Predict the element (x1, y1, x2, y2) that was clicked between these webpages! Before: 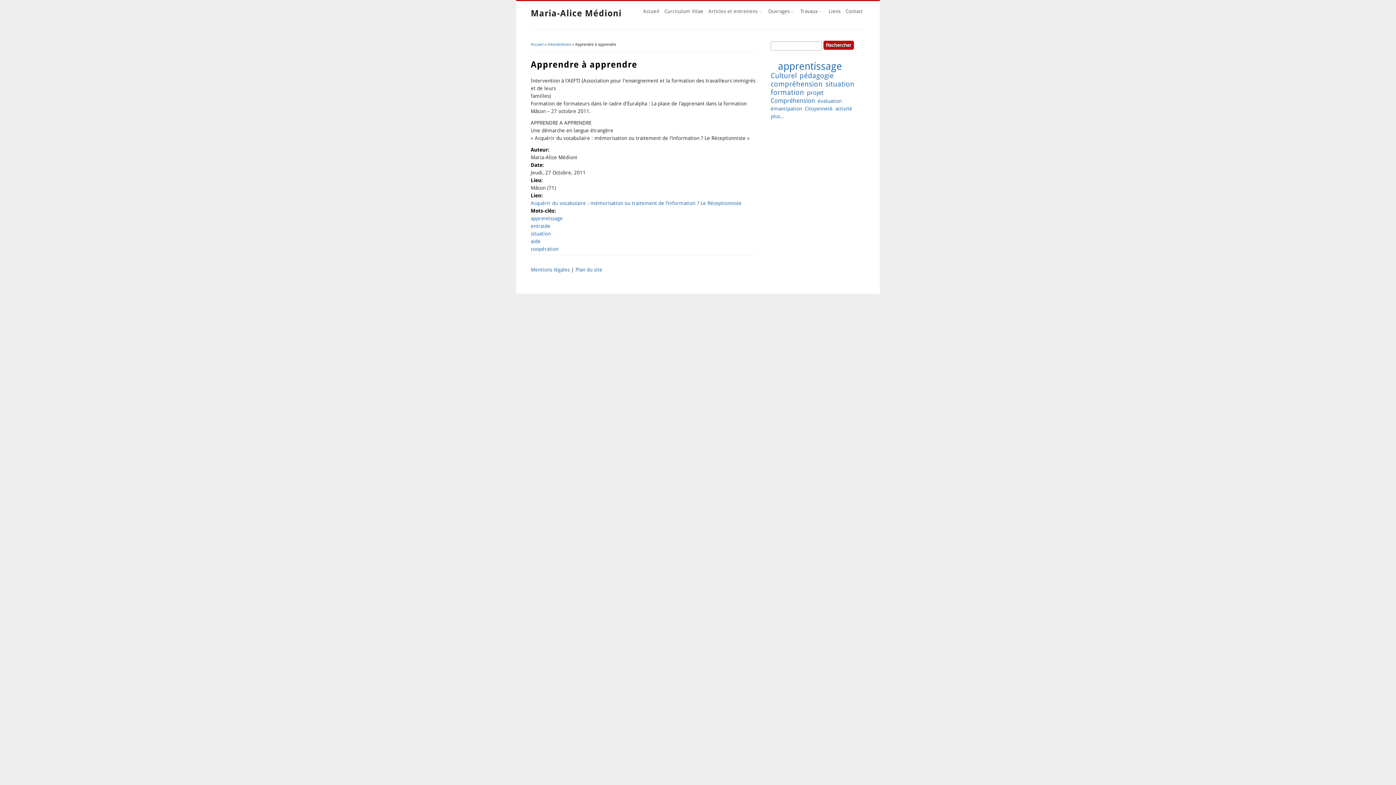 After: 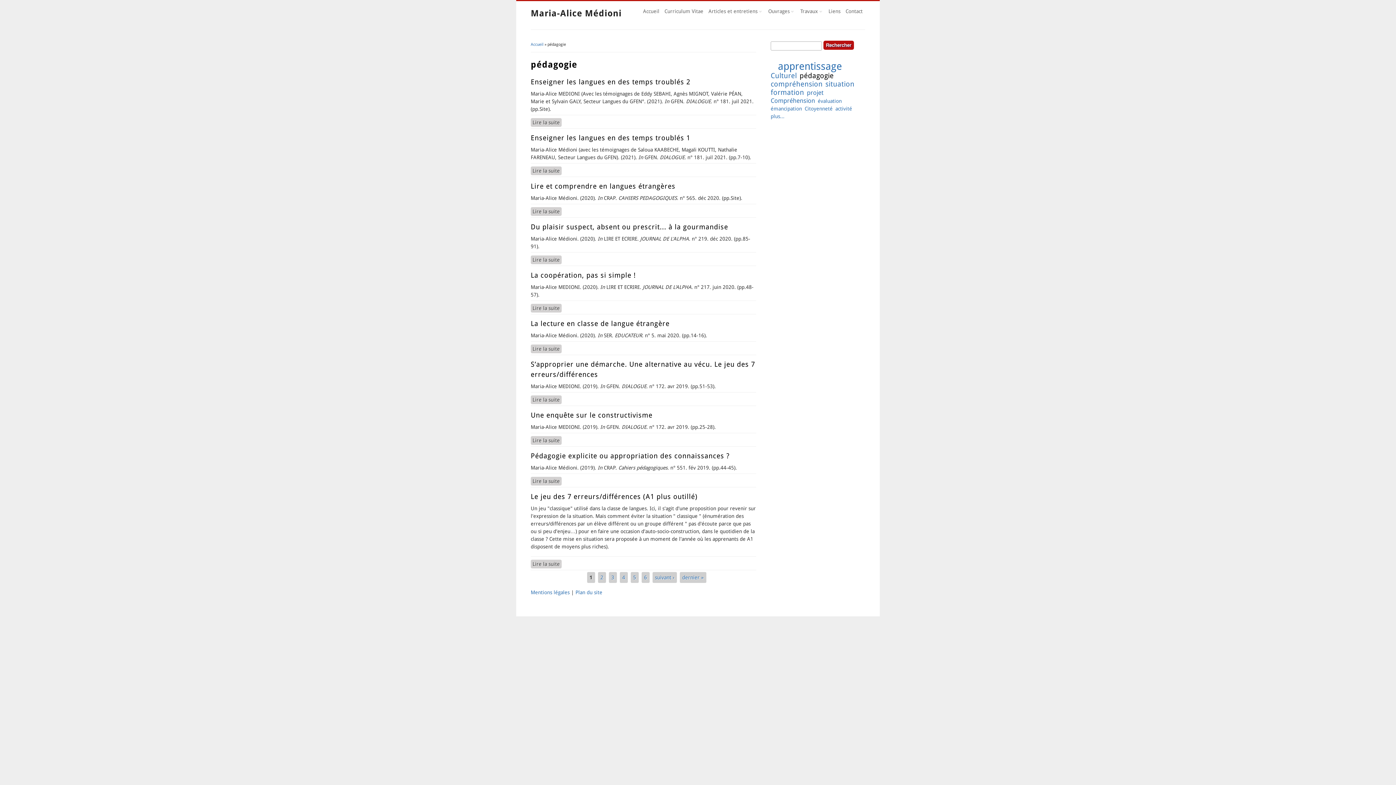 Action: bbox: (799, 71, 834, 79) label: pédagogie